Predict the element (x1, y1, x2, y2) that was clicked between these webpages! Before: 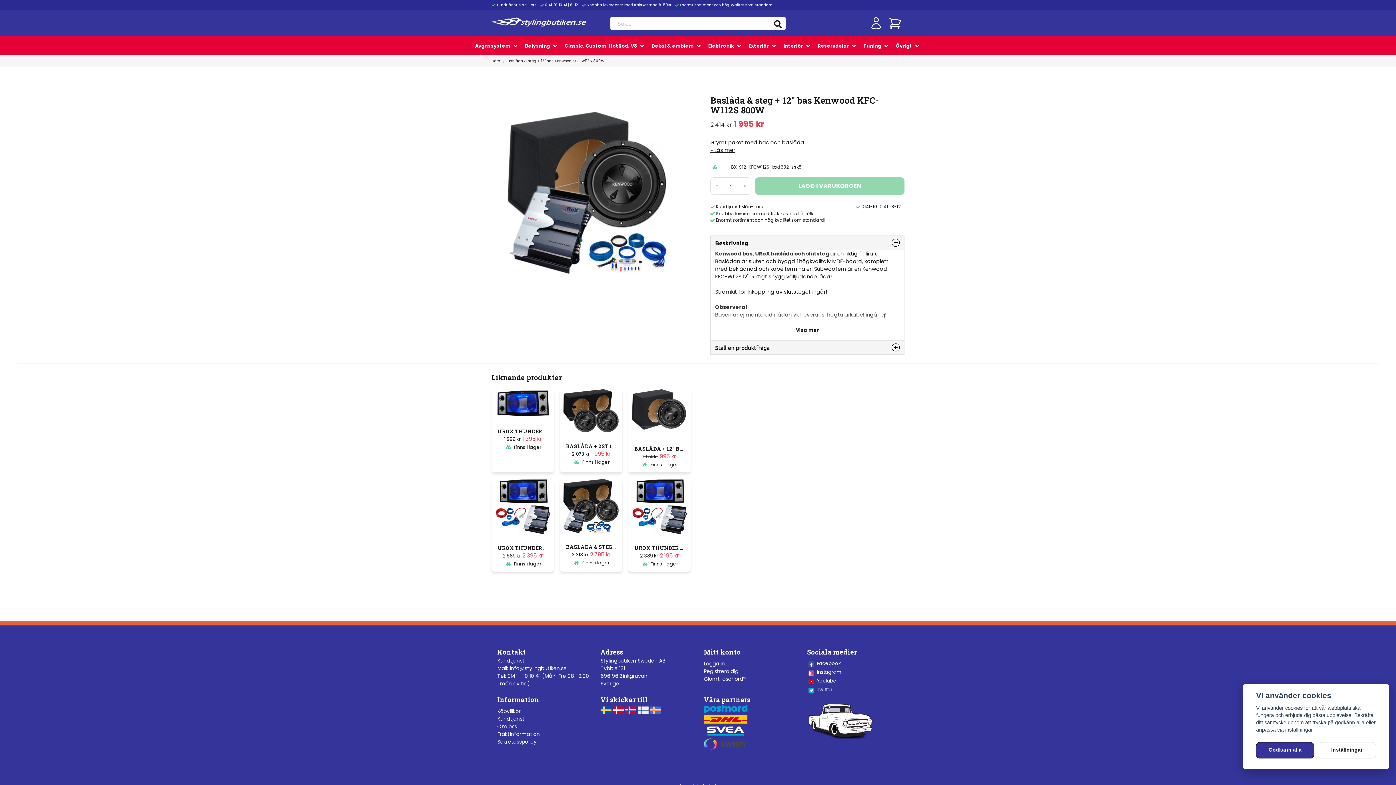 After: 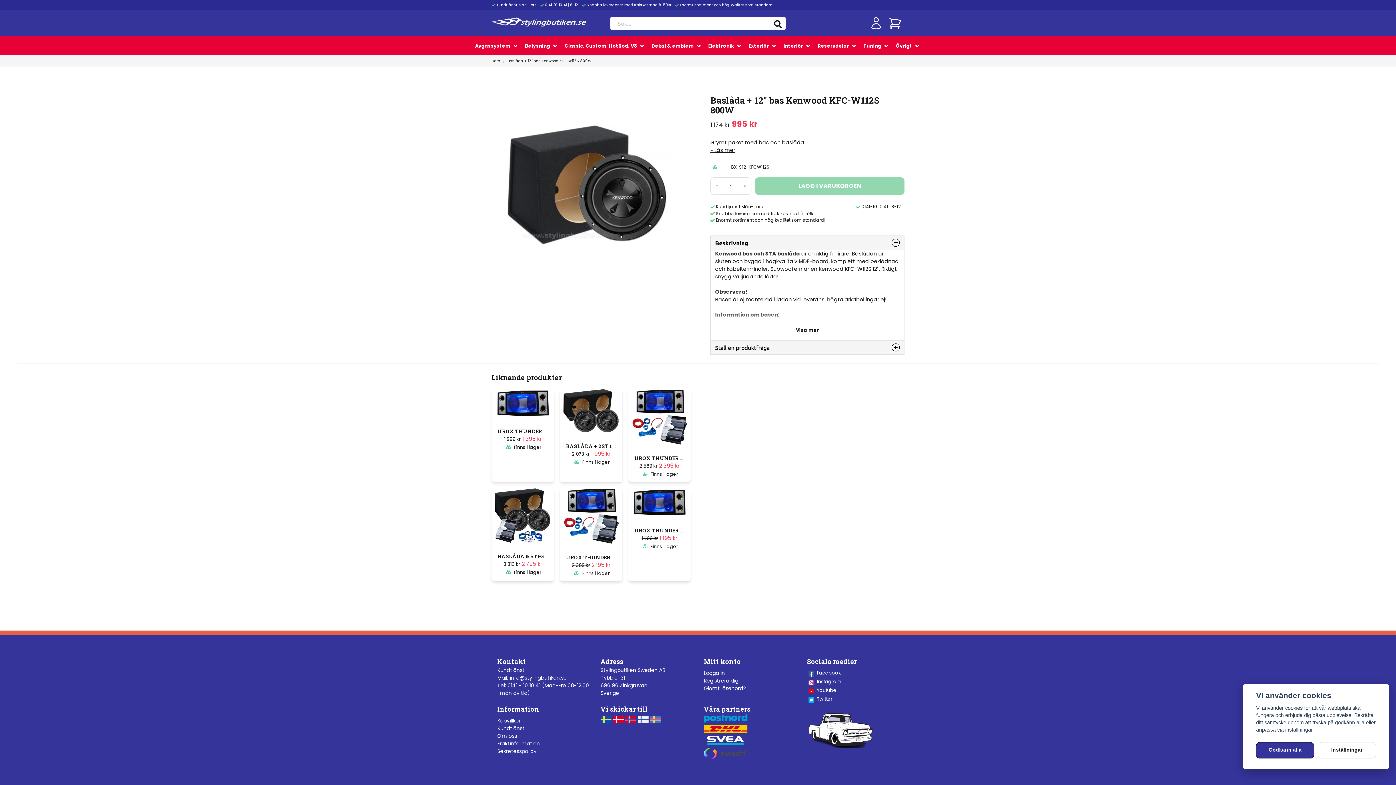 Action: bbox: (631, 389, 687, 435)